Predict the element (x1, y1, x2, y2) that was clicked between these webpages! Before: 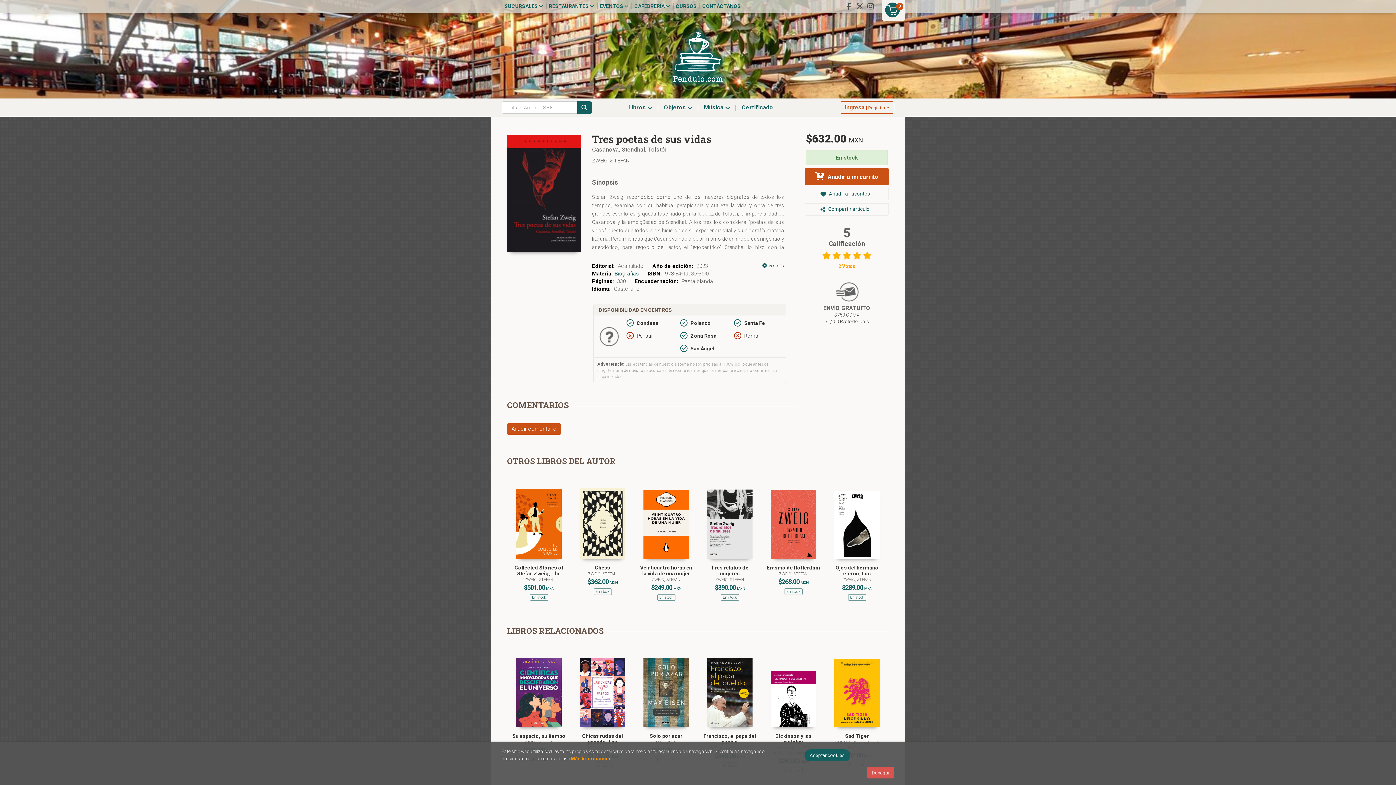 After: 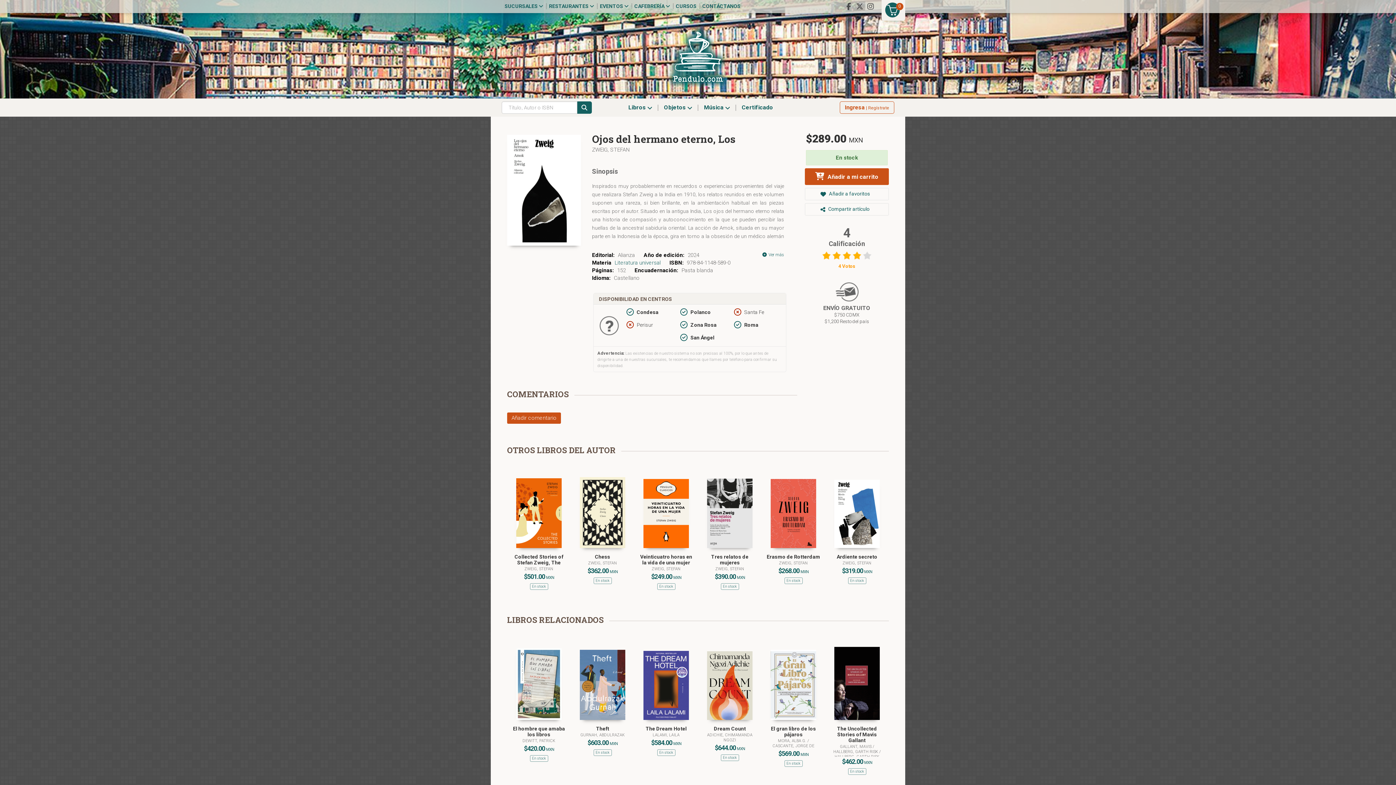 Action: bbox: (834, 491, 880, 559)